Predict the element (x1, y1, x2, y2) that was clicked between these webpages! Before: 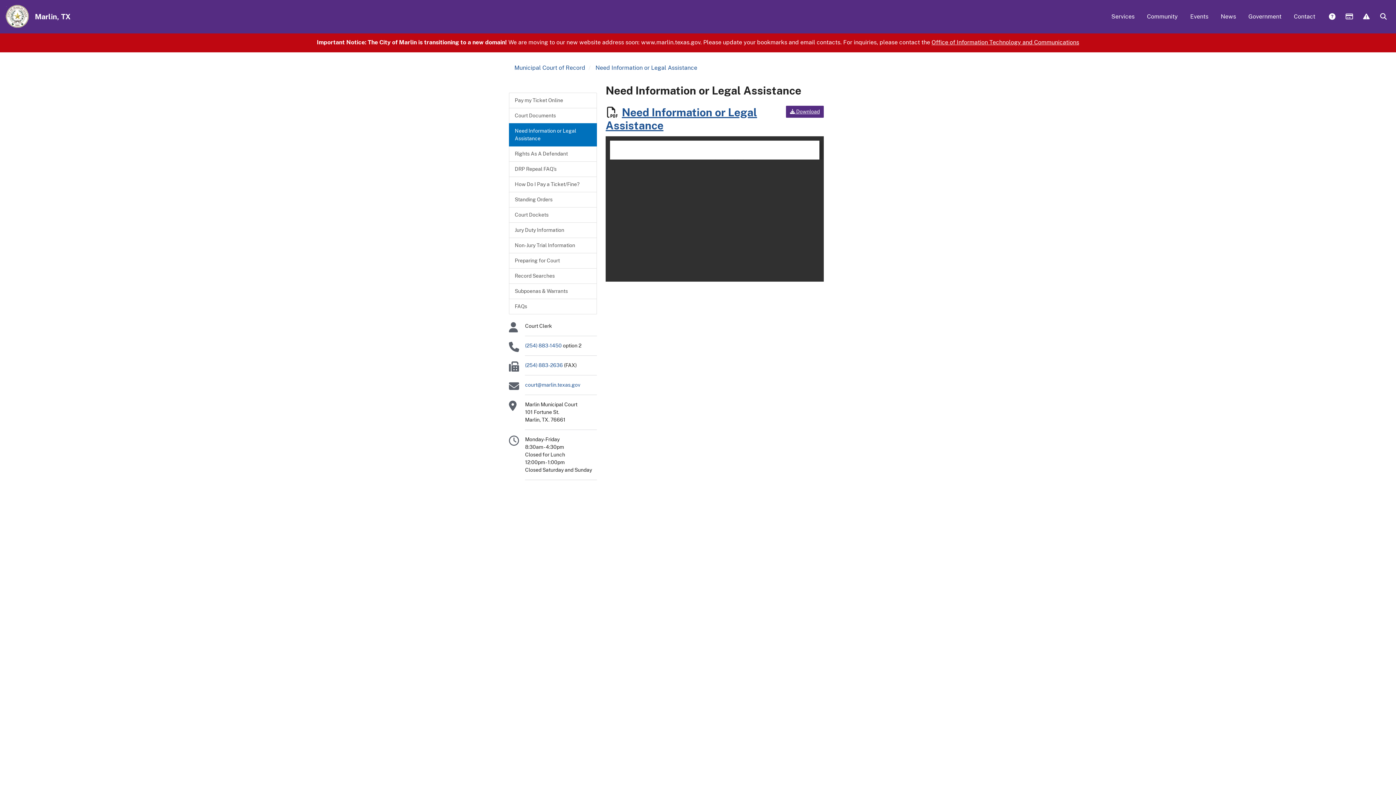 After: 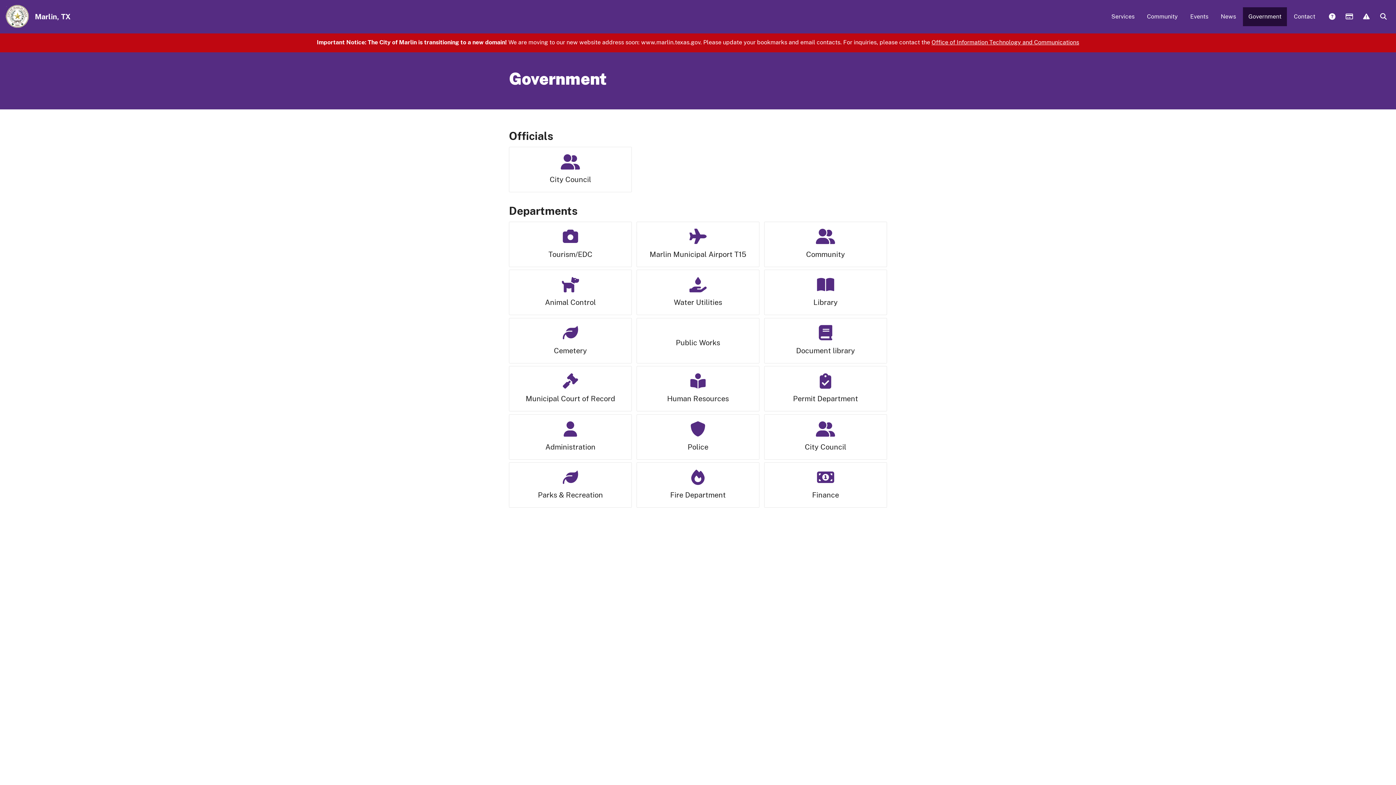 Action: bbox: (1243, 7, 1287, 26) label: Government